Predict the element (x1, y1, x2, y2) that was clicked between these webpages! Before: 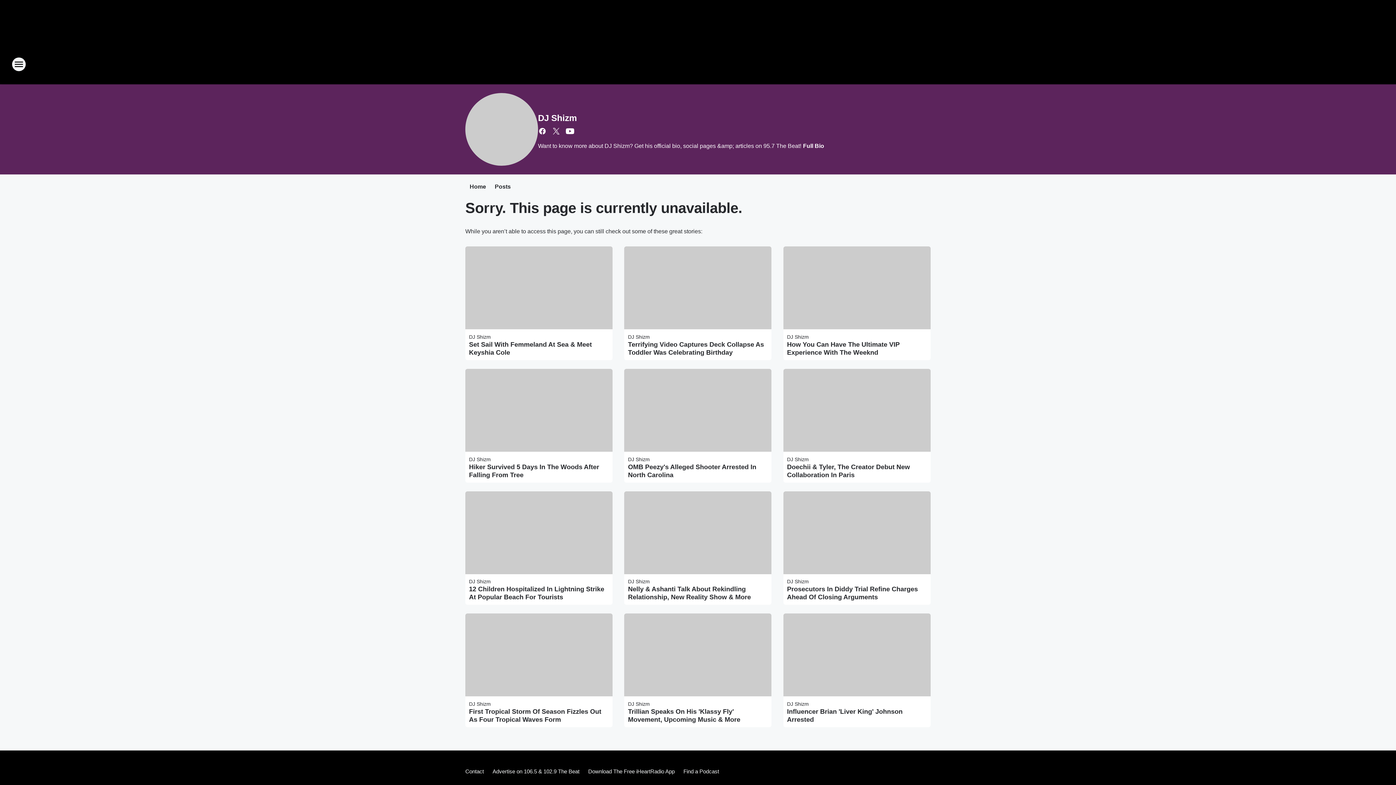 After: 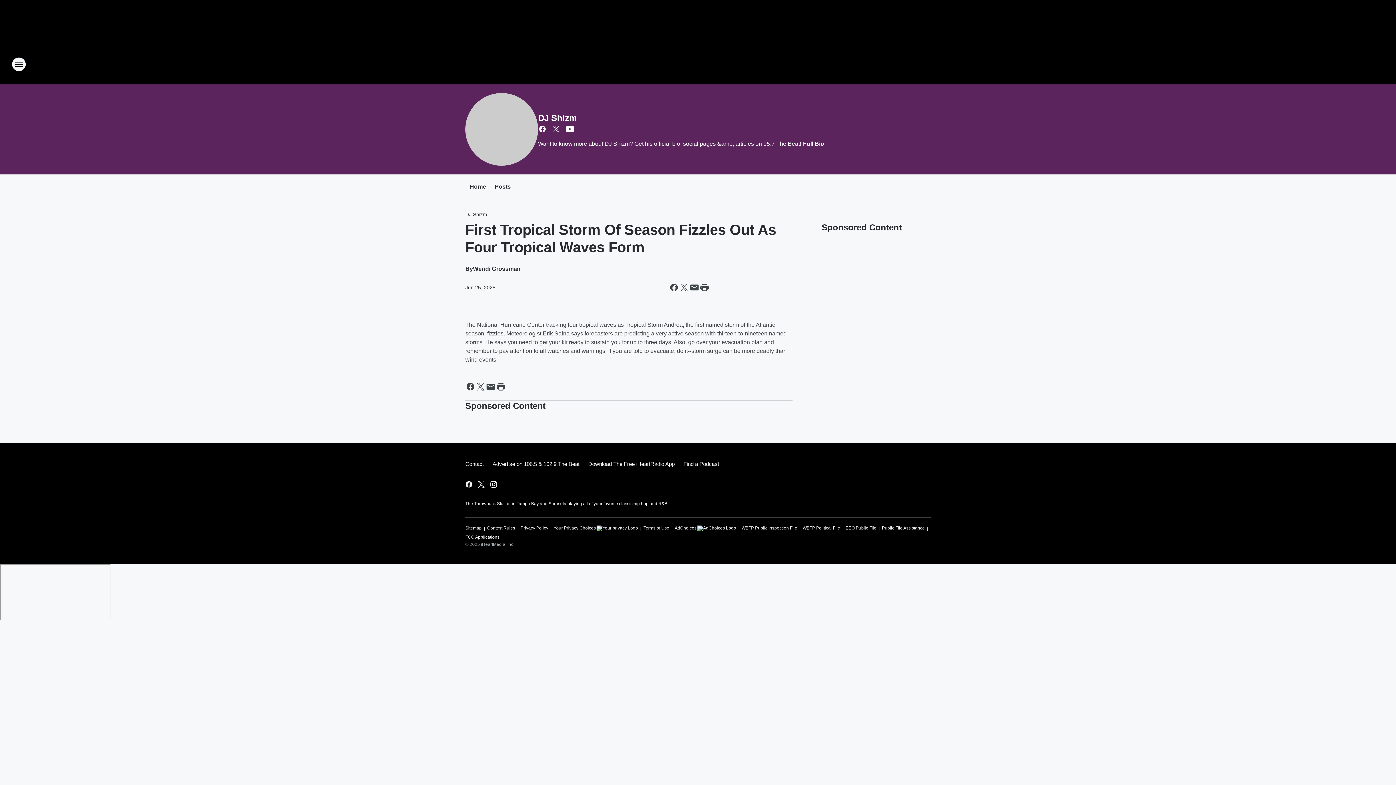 Action: label: First Tropical Storm Of Season Fizzles Out As Four Tropical Waves Form bbox: (469, 708, 609, 724)